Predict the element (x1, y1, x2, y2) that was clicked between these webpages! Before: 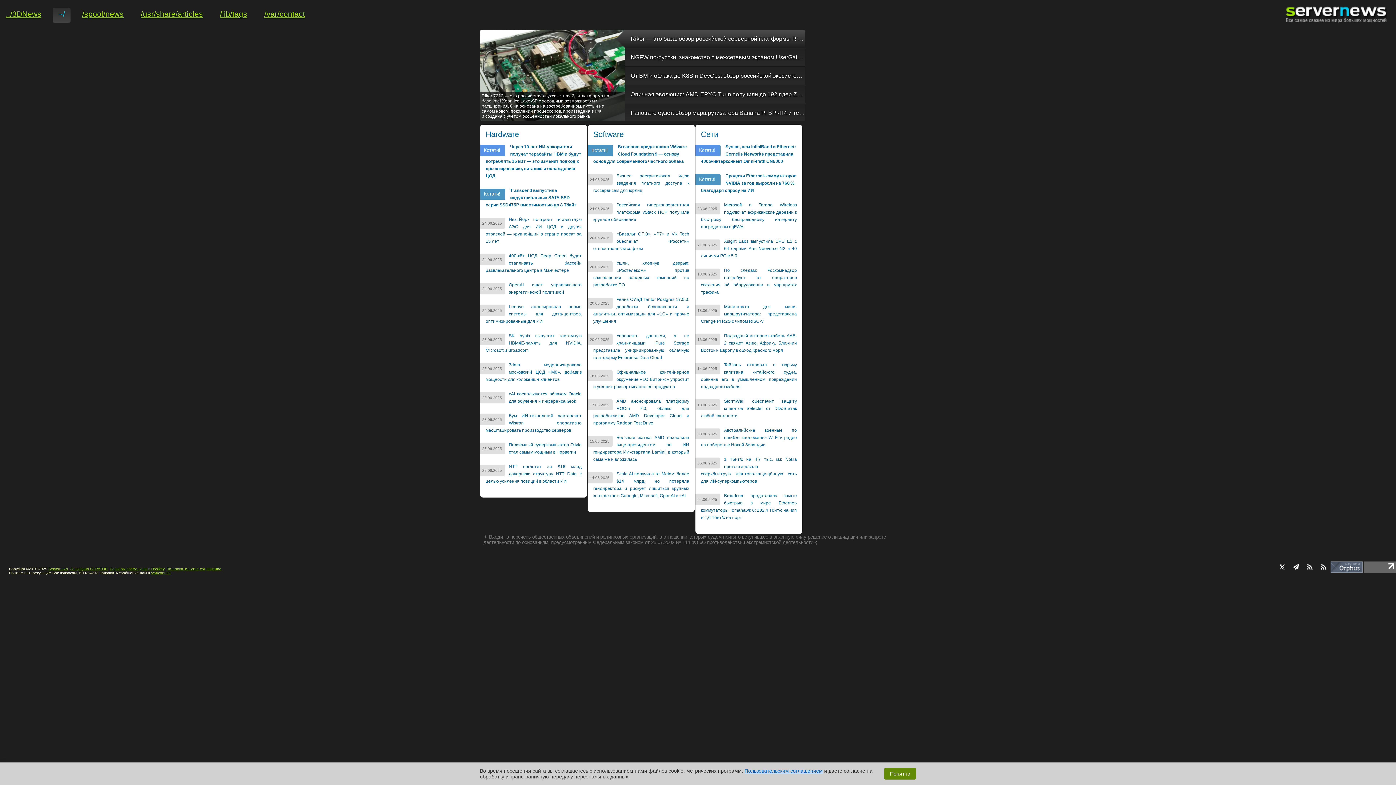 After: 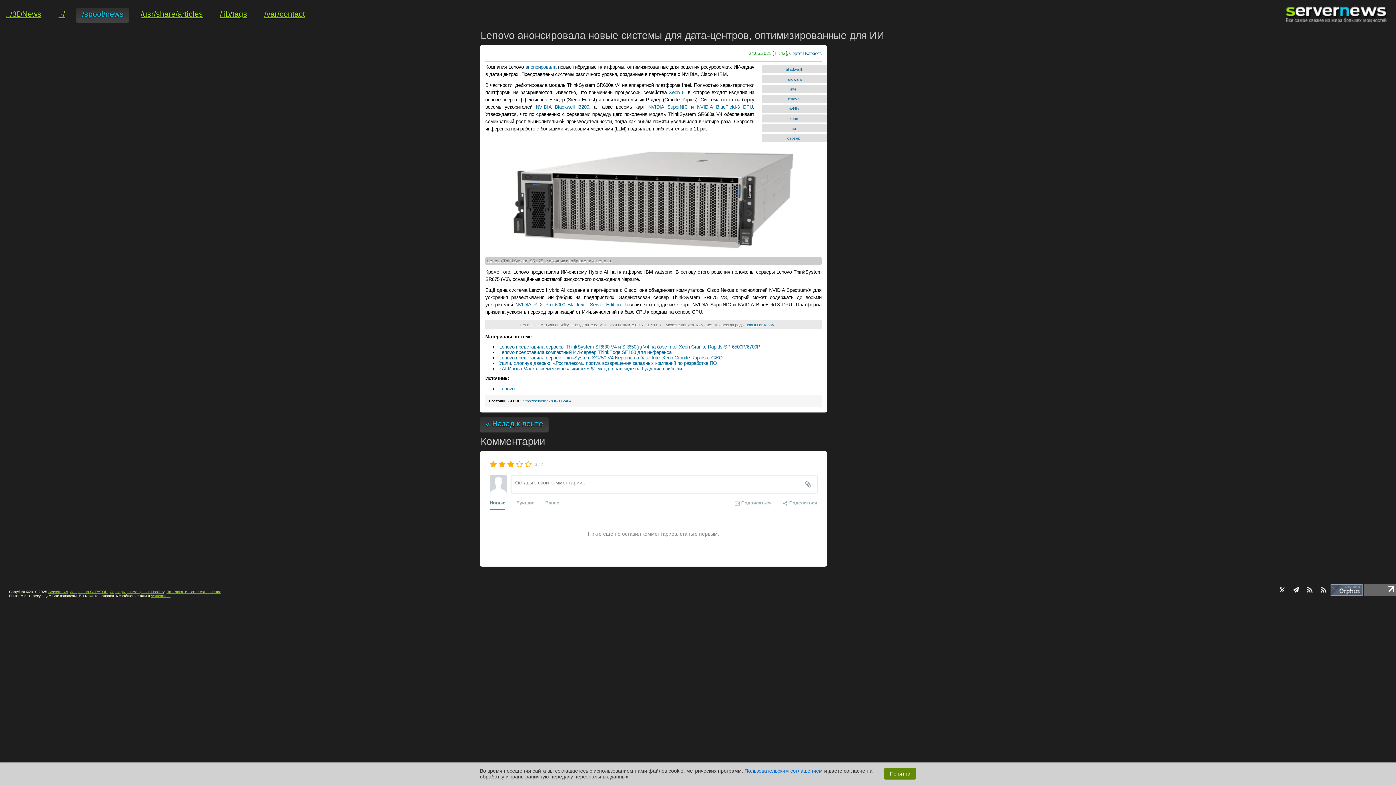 Action: bbox: (485, 304, 581, 324) label: Lenovo анонсировала новые системы для дата-центров, оптимизированные для ИИ